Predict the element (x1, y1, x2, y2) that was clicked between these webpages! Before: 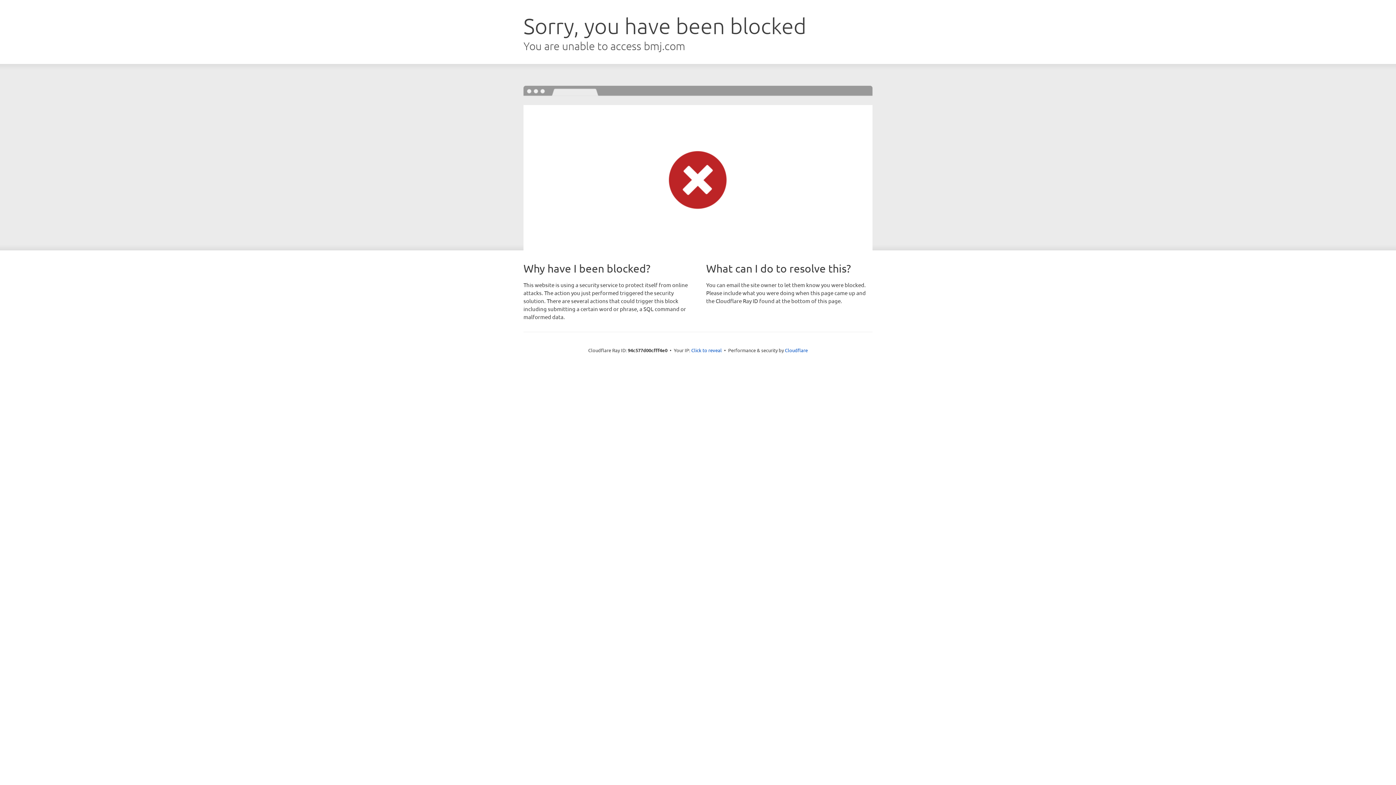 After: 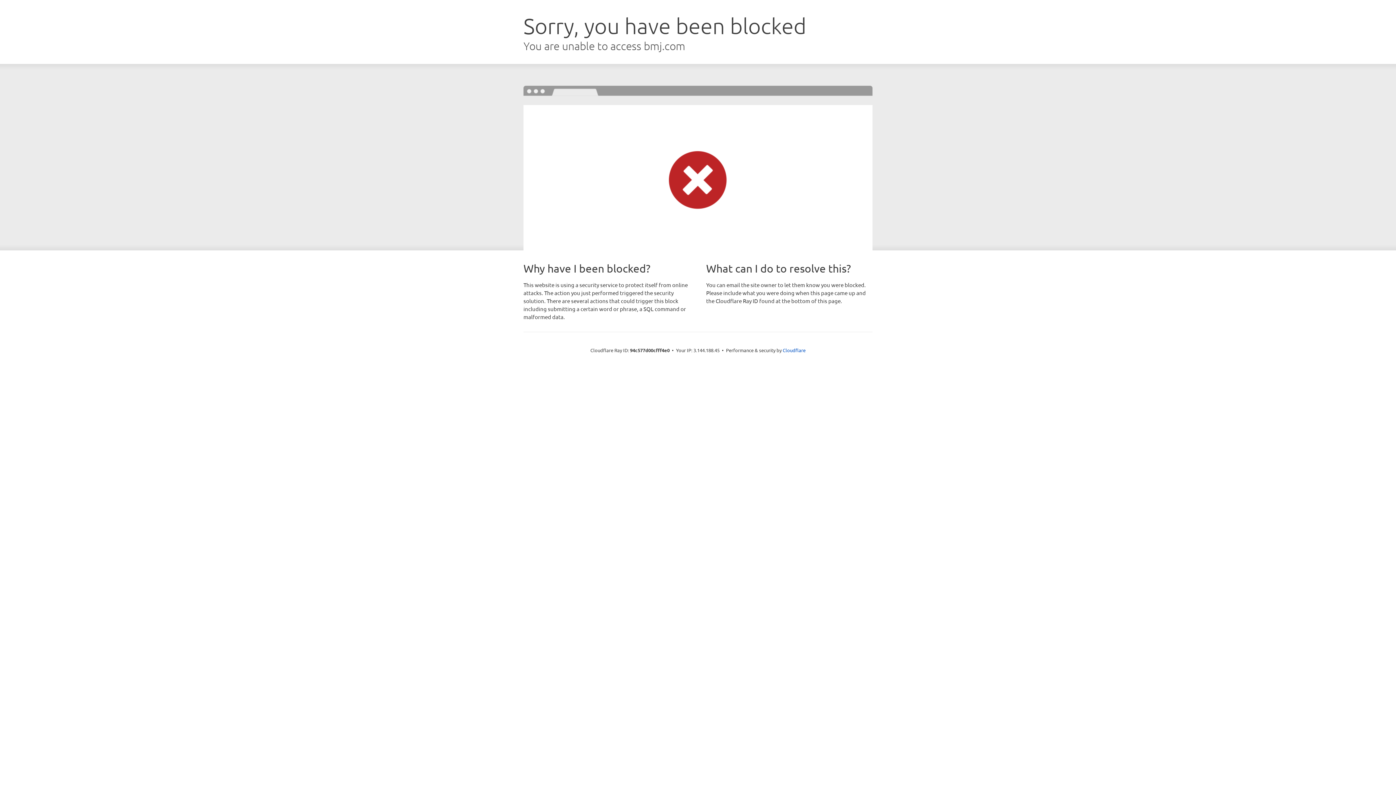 Action: bbox: (691, 346, 722, 353) label: Click to reveal